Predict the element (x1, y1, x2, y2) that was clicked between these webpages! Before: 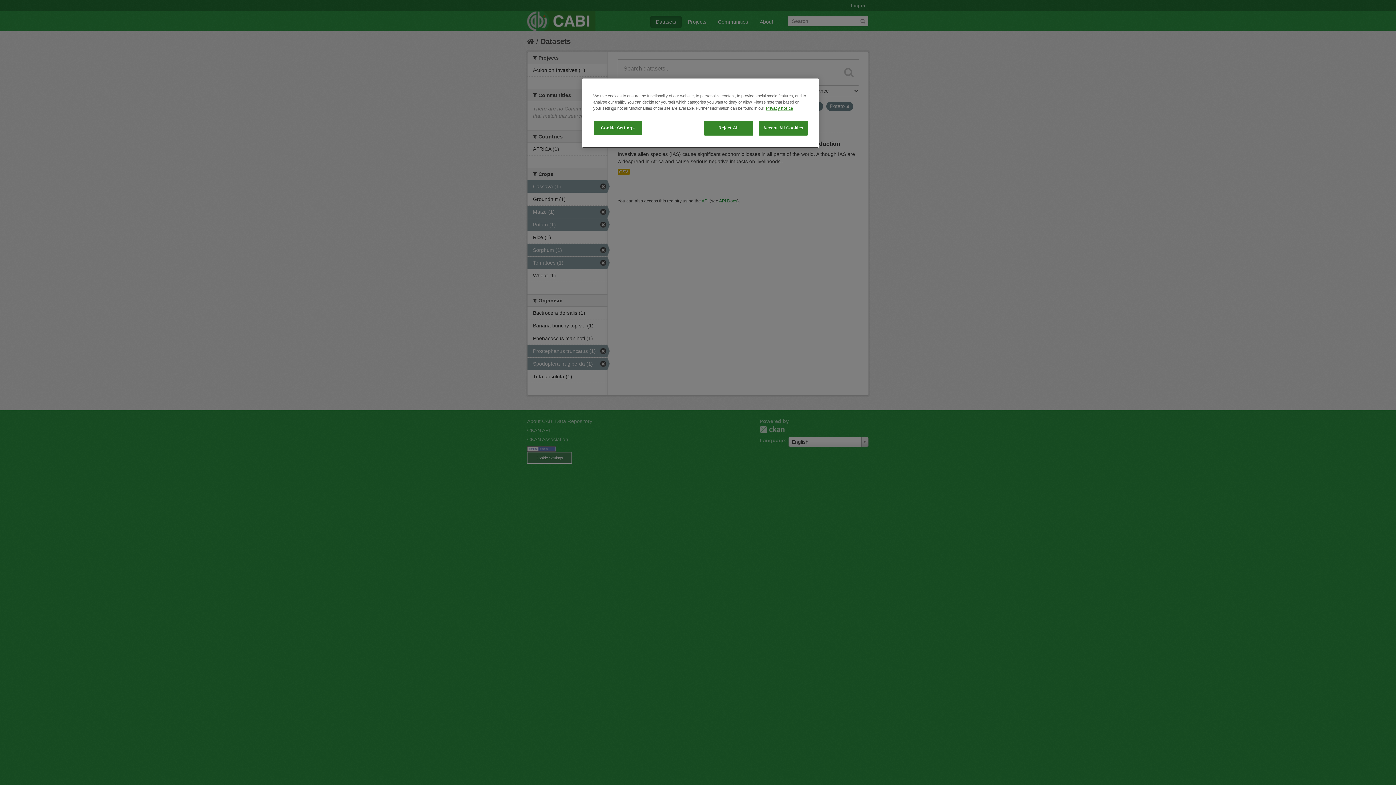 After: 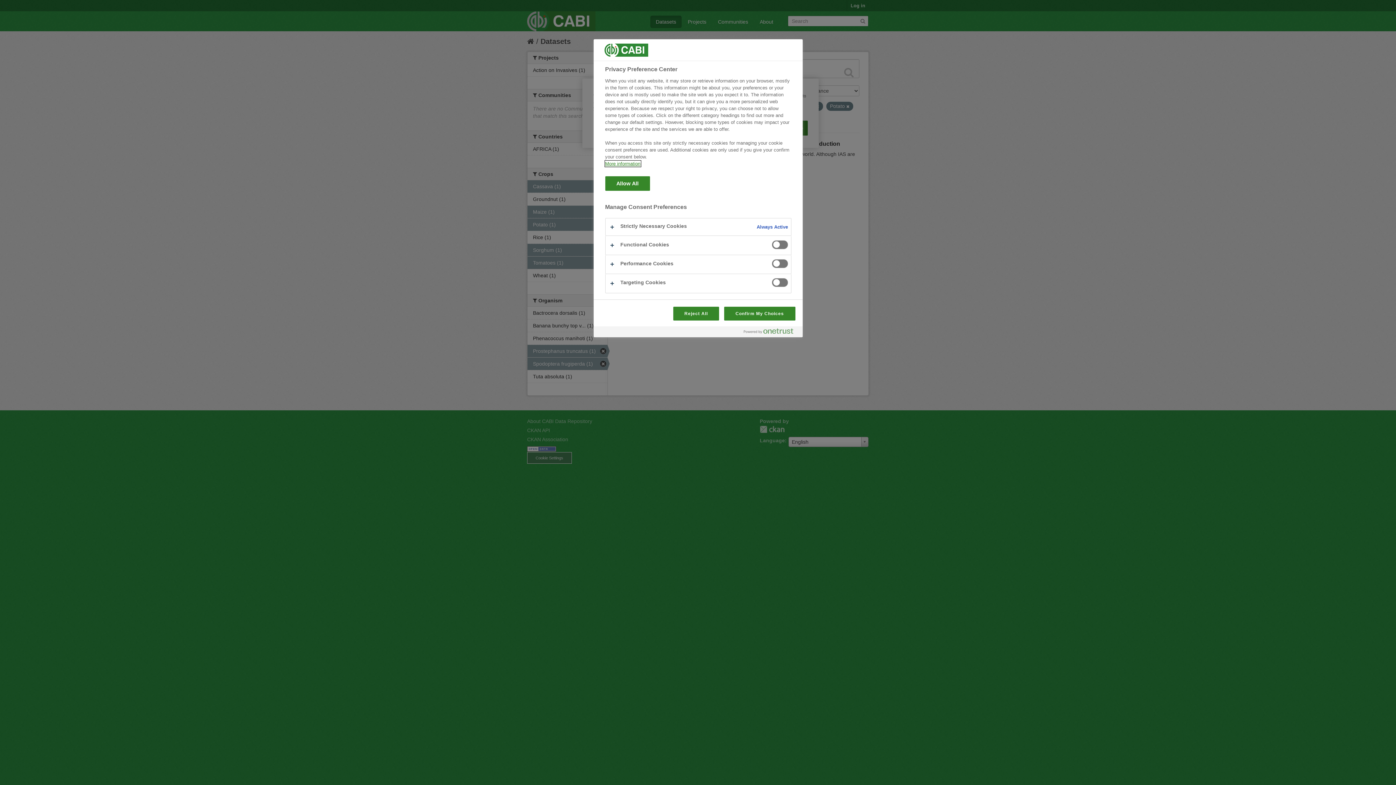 Action: label: Cookie Settings bbox: (593, 120, 642, 135)